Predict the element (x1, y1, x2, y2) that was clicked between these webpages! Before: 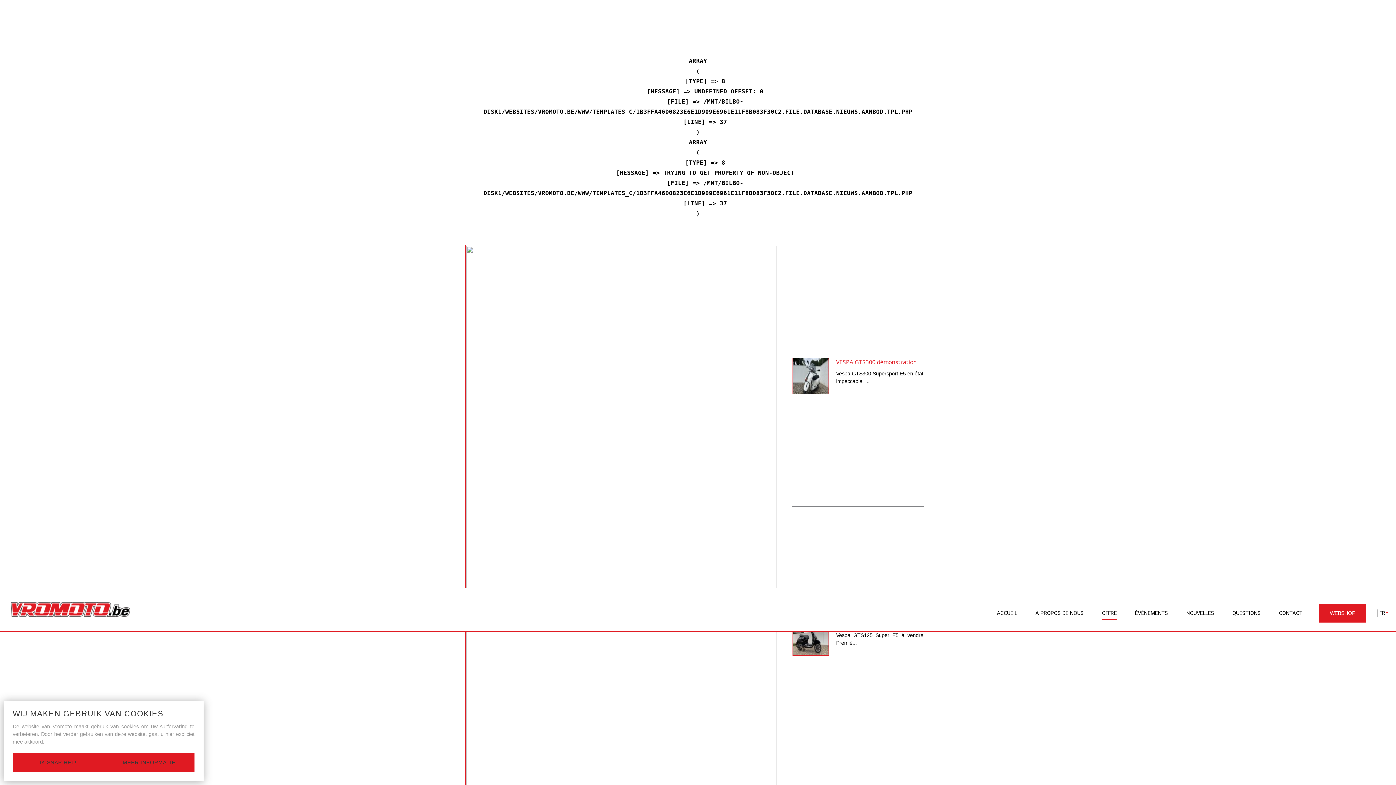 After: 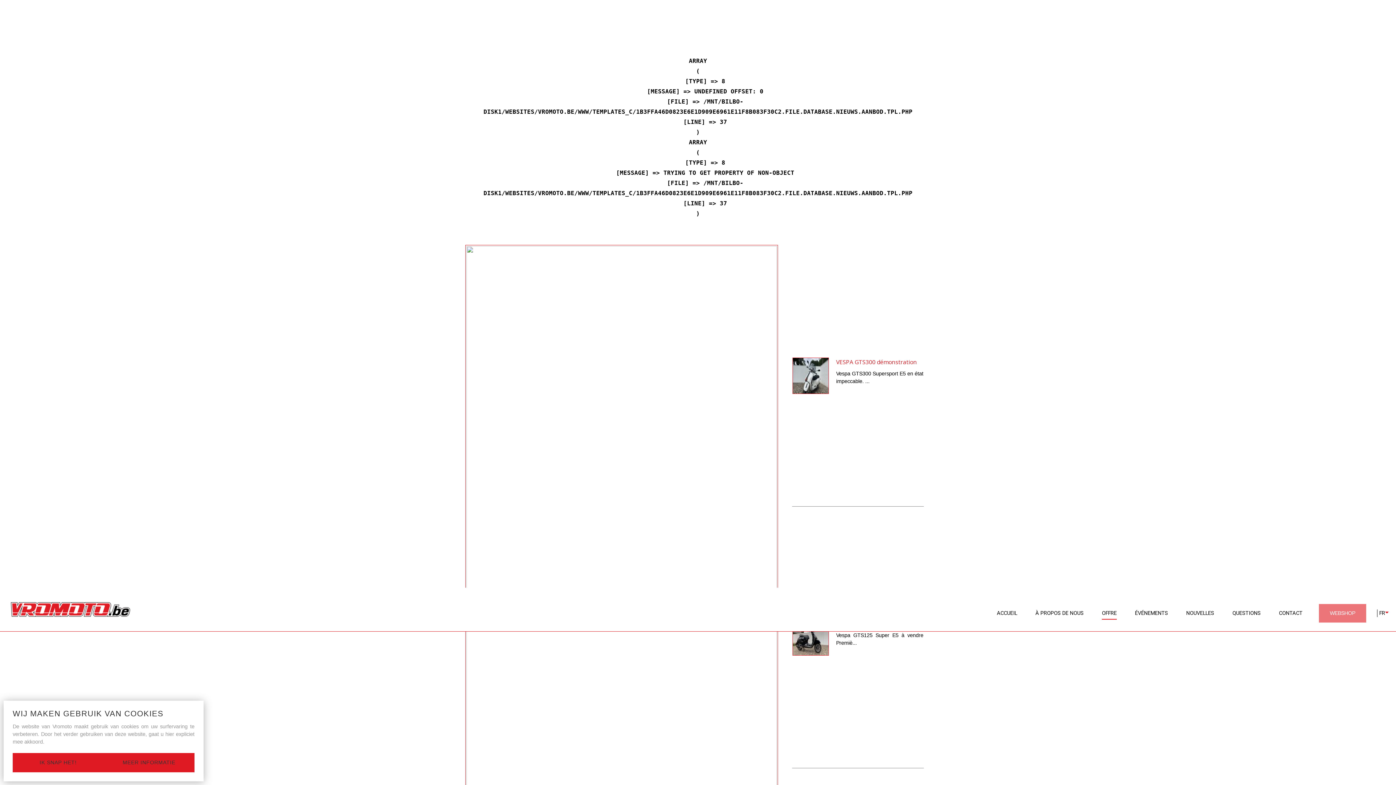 Action: bbox: (1319, 604, 1366, 622) label: WEBSHOP